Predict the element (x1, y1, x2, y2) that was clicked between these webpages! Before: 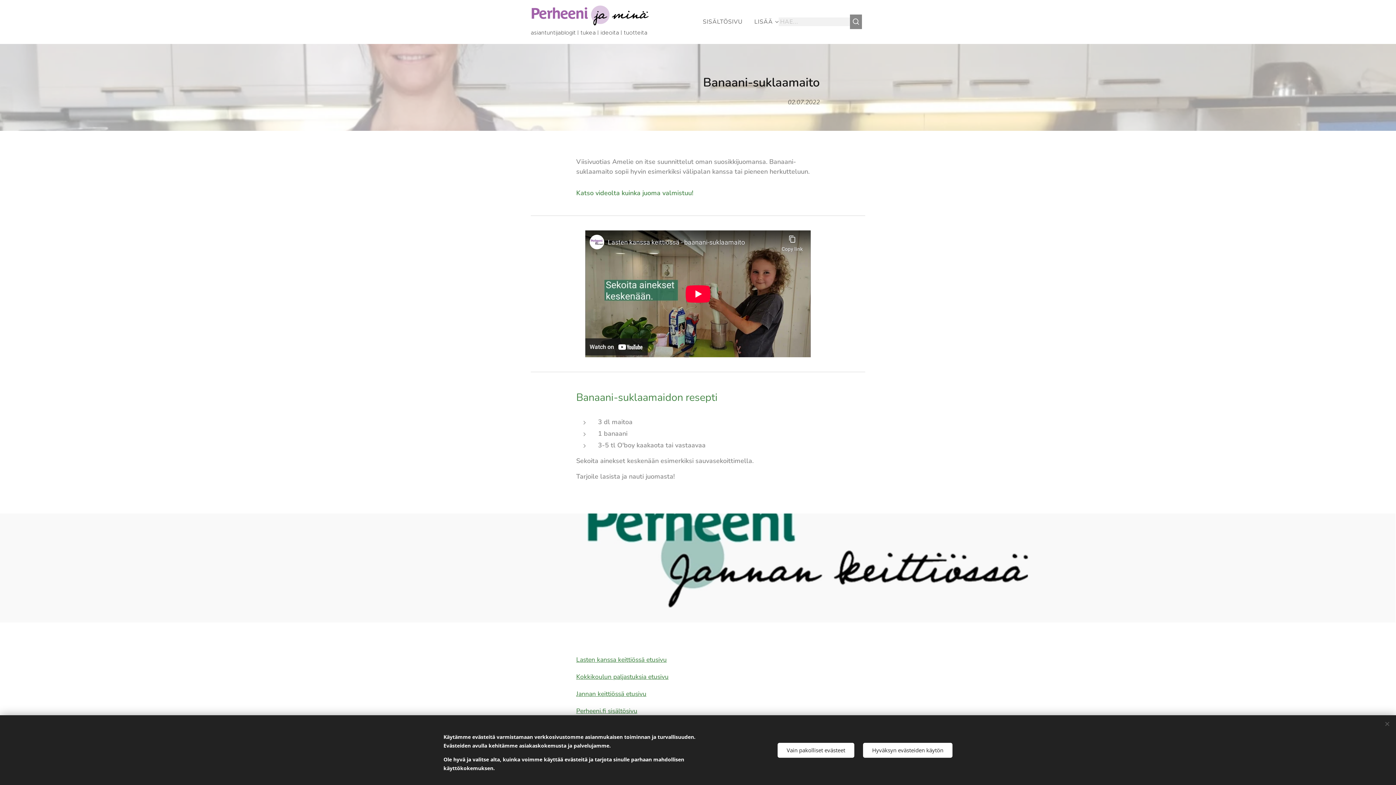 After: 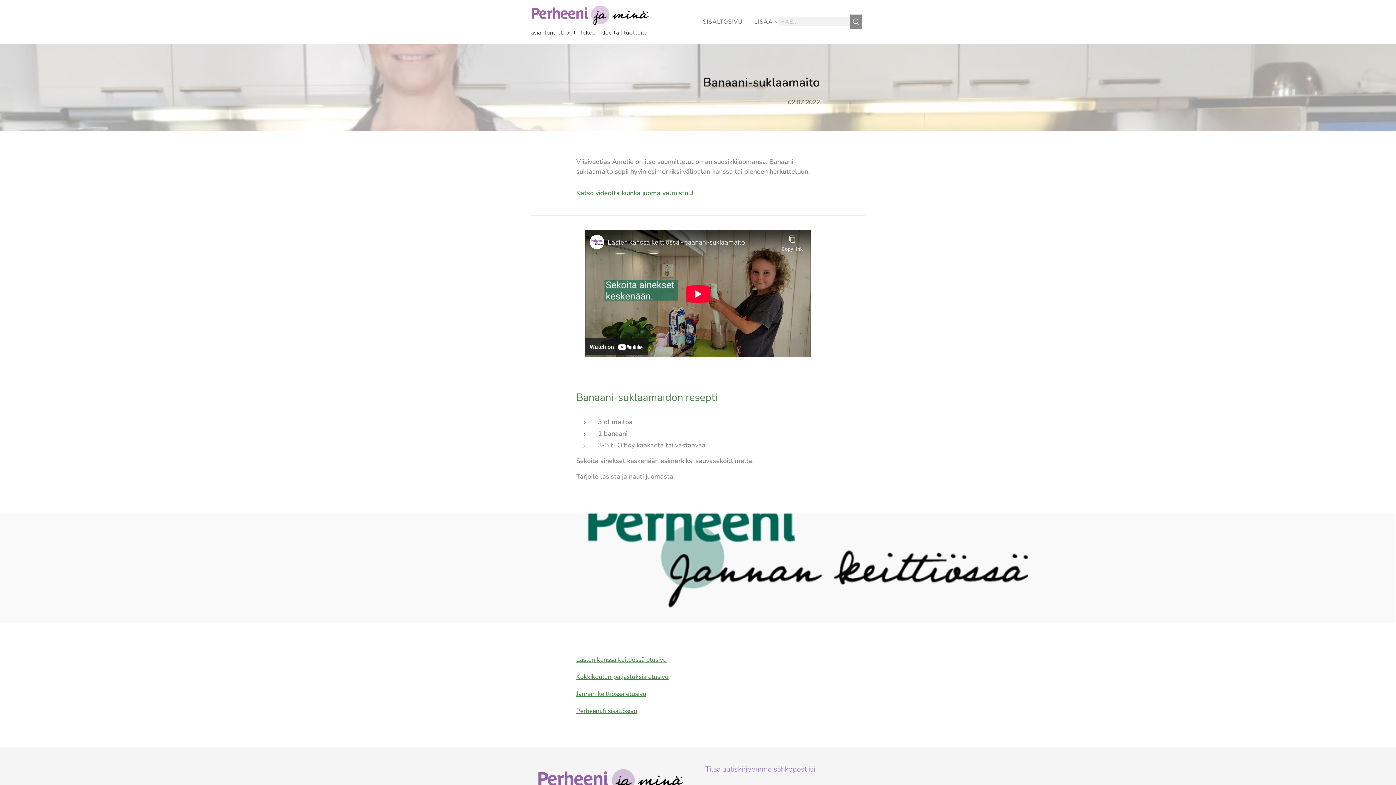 Action: bbox: (777, 743, 854, 758) label: Vain pakolliset evästeet